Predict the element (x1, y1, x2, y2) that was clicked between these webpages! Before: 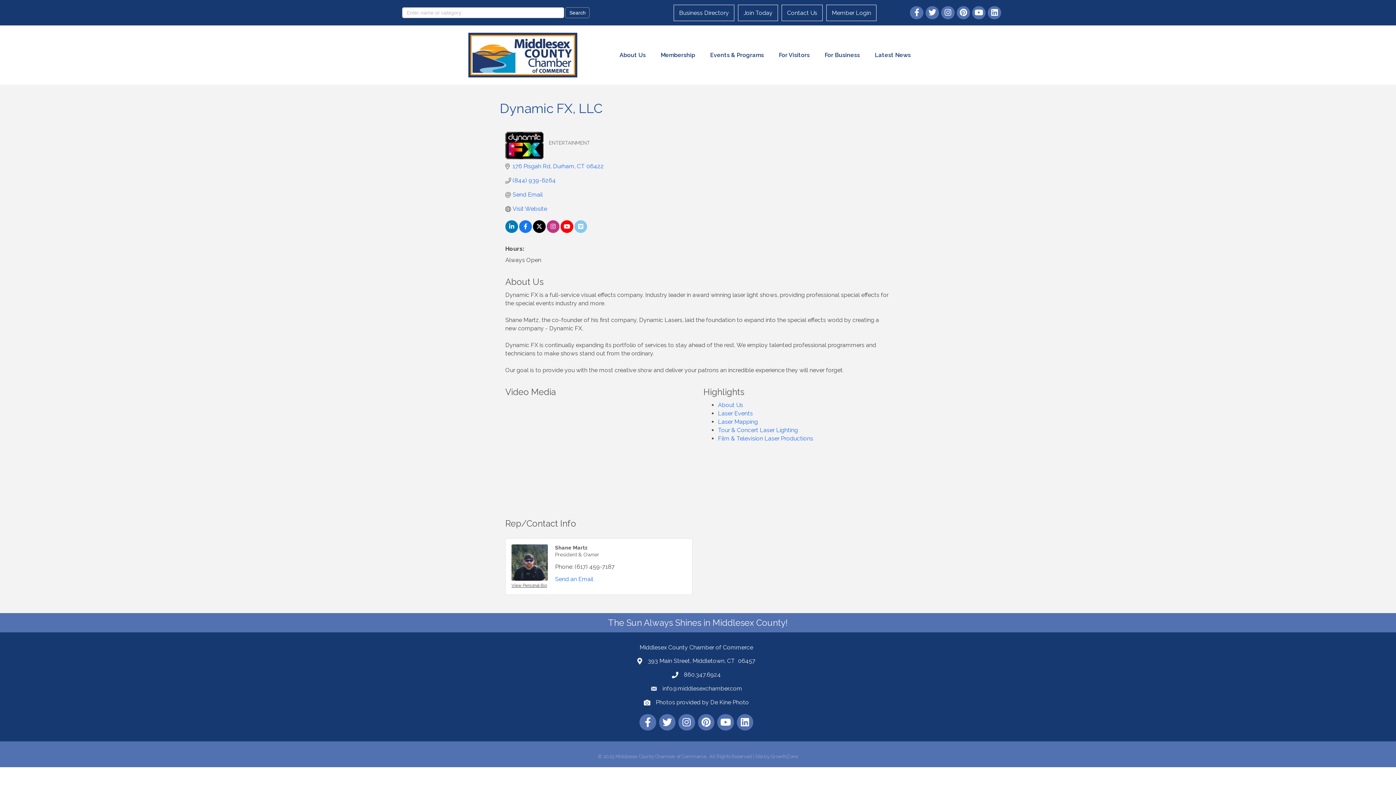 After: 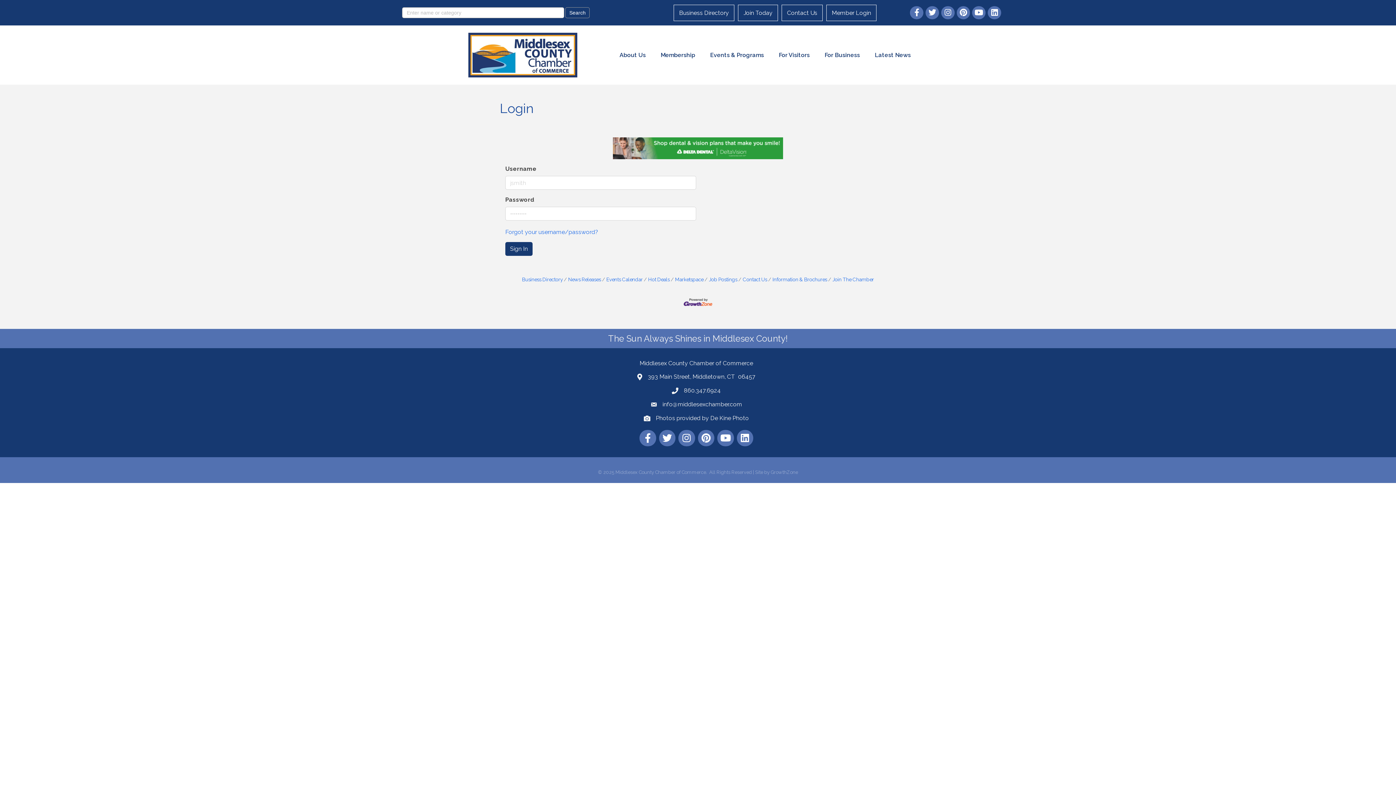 Action: label: Member Login bbox: (826, 4, 876, 20)